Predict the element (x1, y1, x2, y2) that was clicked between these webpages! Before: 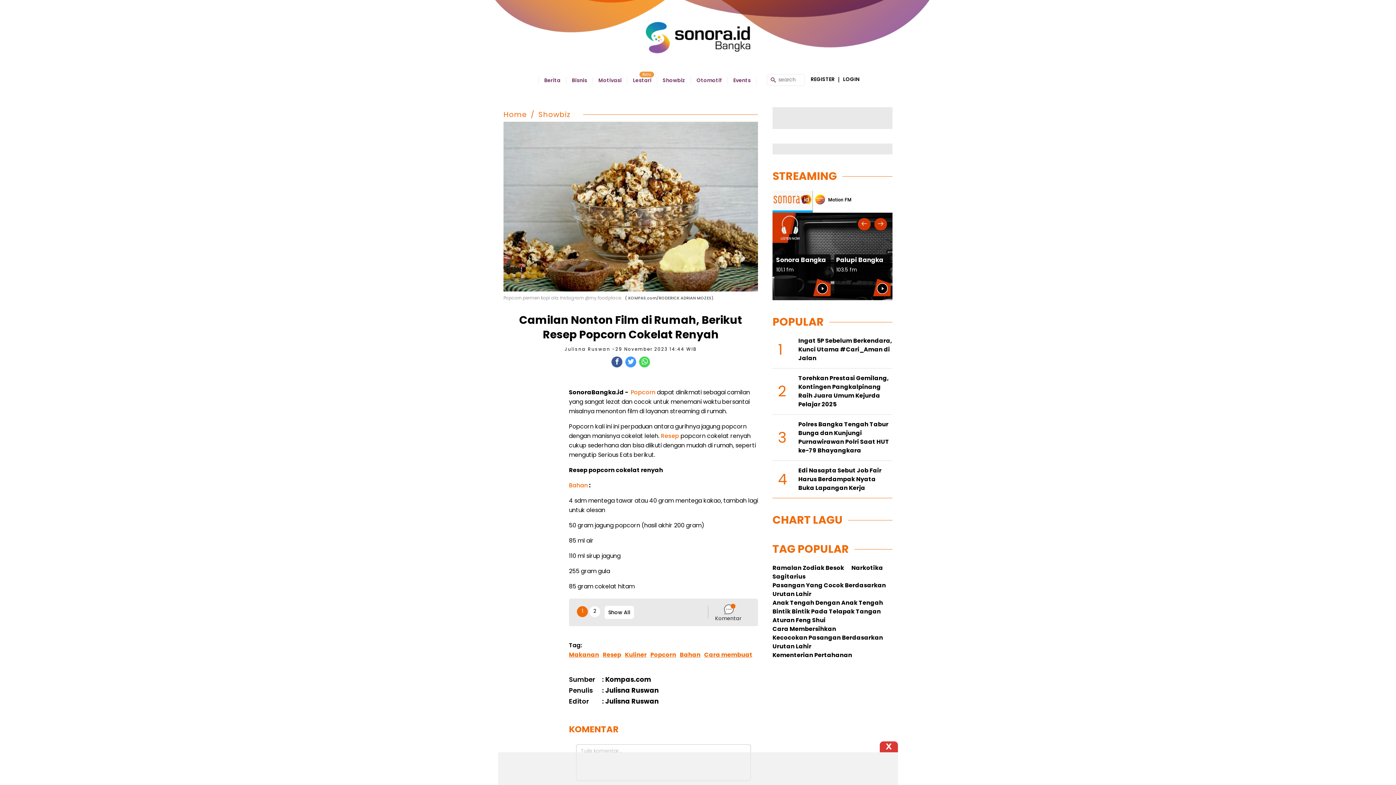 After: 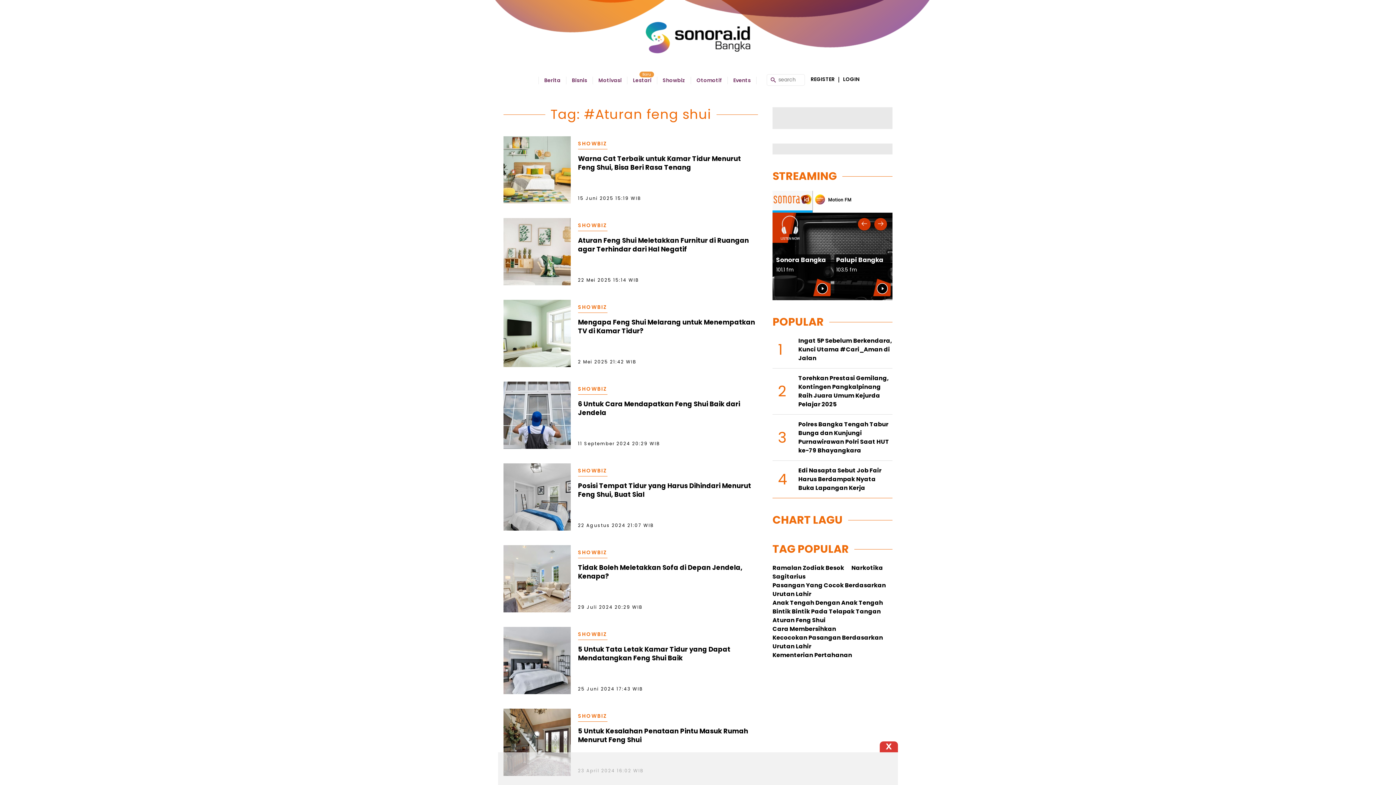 Action: bbox: (772, 616, 825, 624) label: Aturan Feng Shui